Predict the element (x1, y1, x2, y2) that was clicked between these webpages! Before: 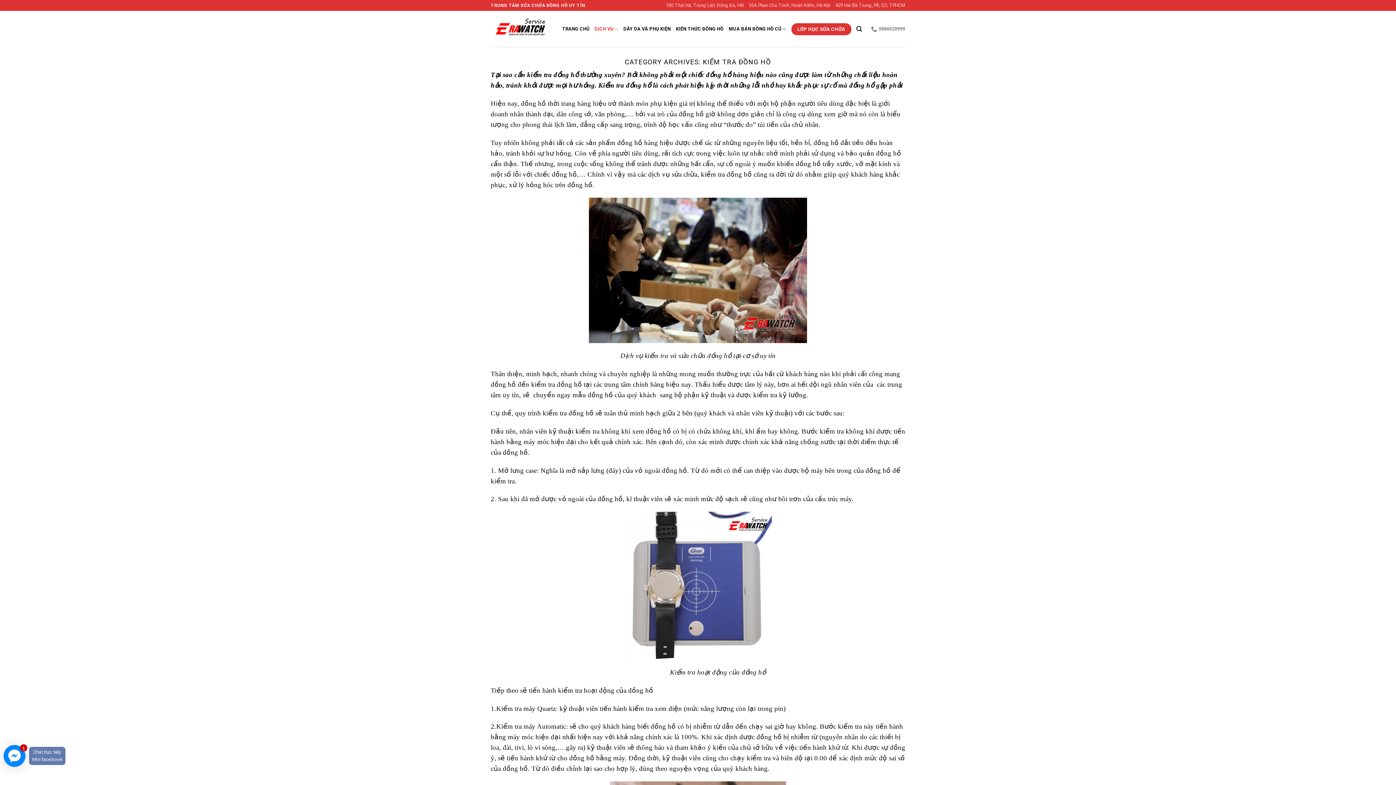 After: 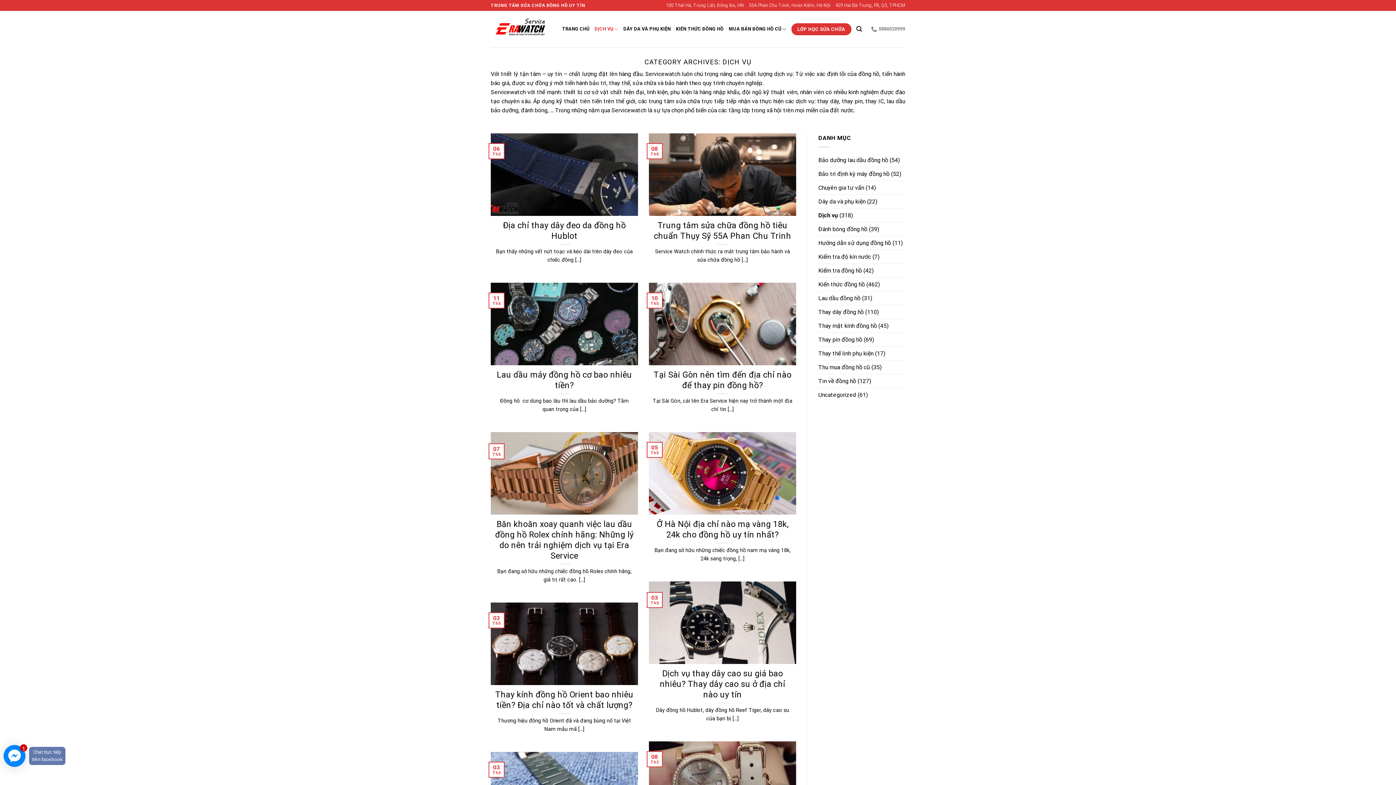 Action: label: DỊCH VỤ bbox: (594, 21, 618, 36)